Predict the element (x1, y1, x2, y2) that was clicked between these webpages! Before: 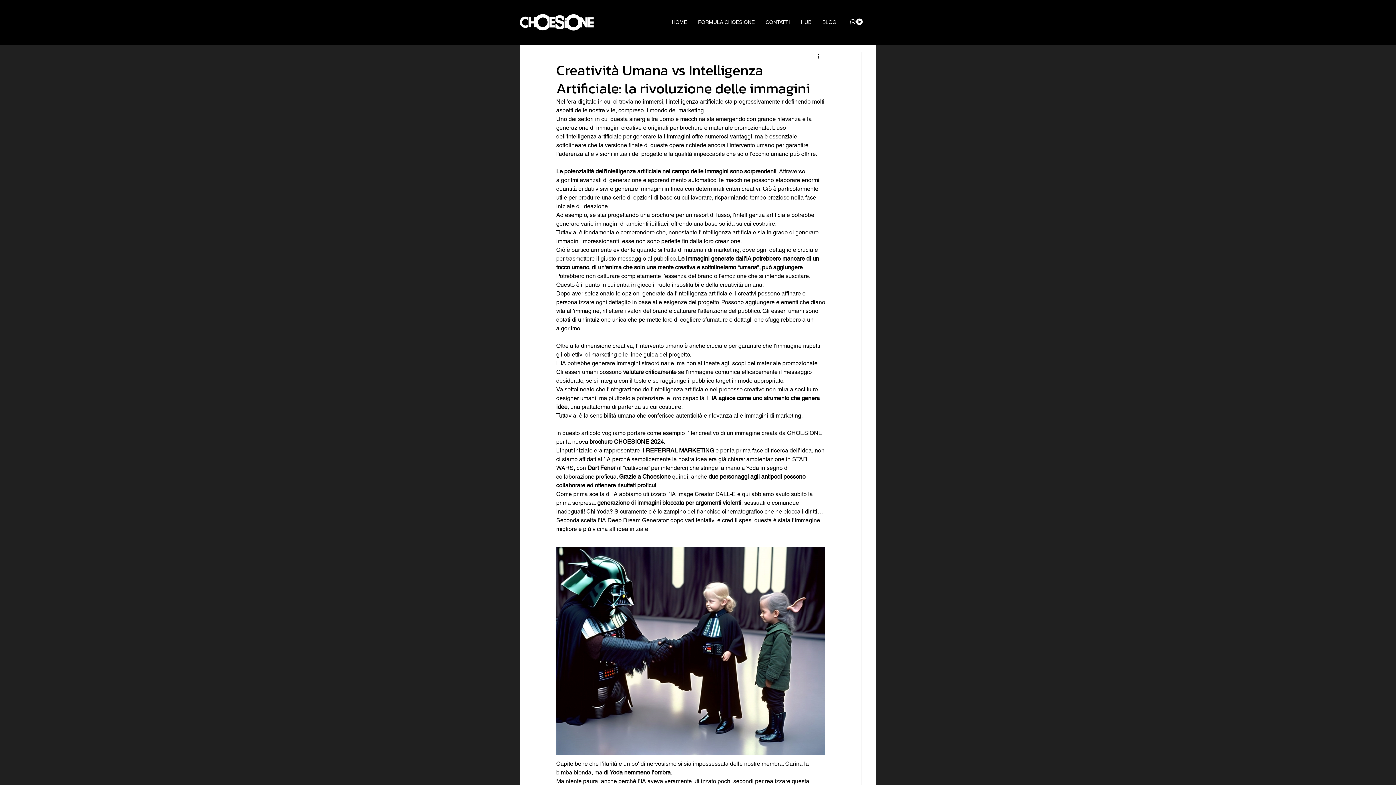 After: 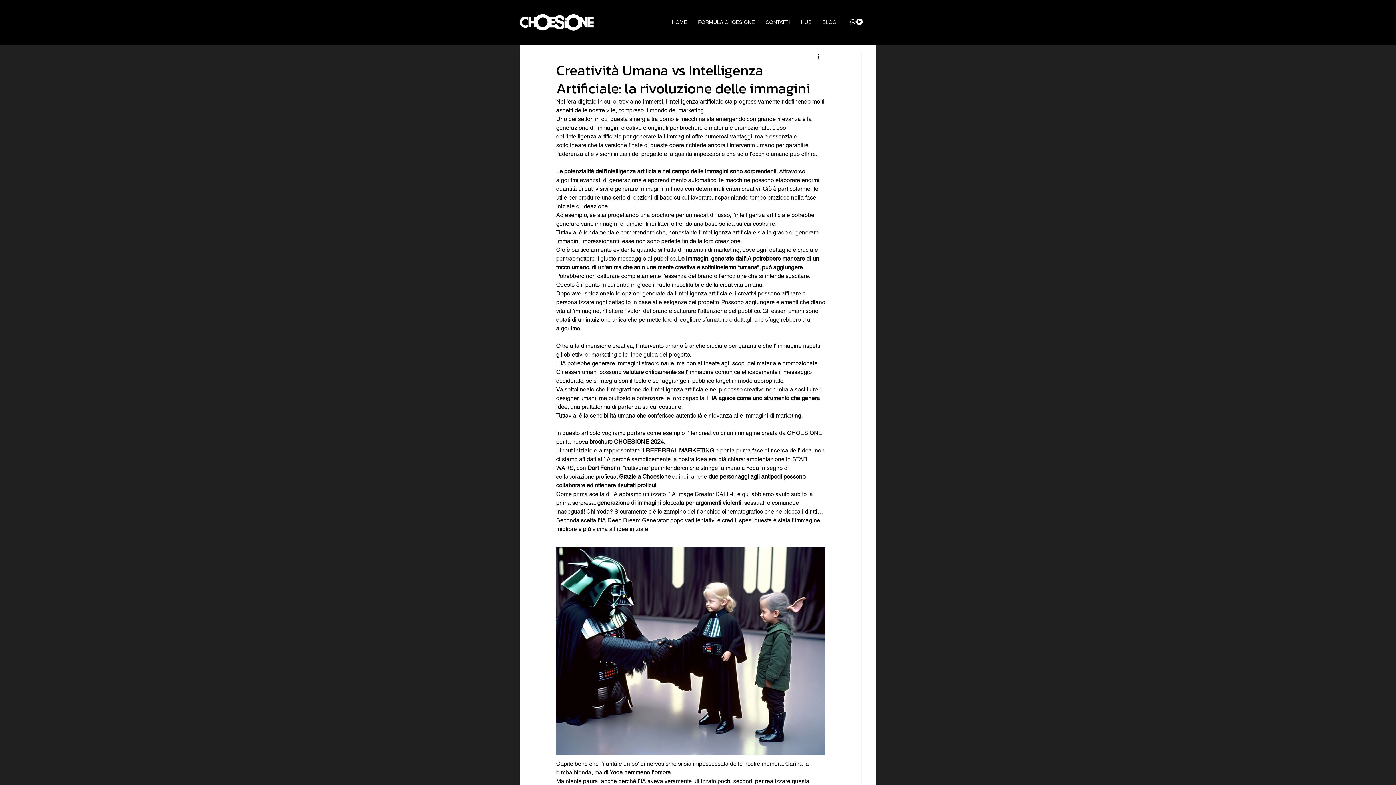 Action: bbox: (856, 18, 862, 25) label: LinkedIn